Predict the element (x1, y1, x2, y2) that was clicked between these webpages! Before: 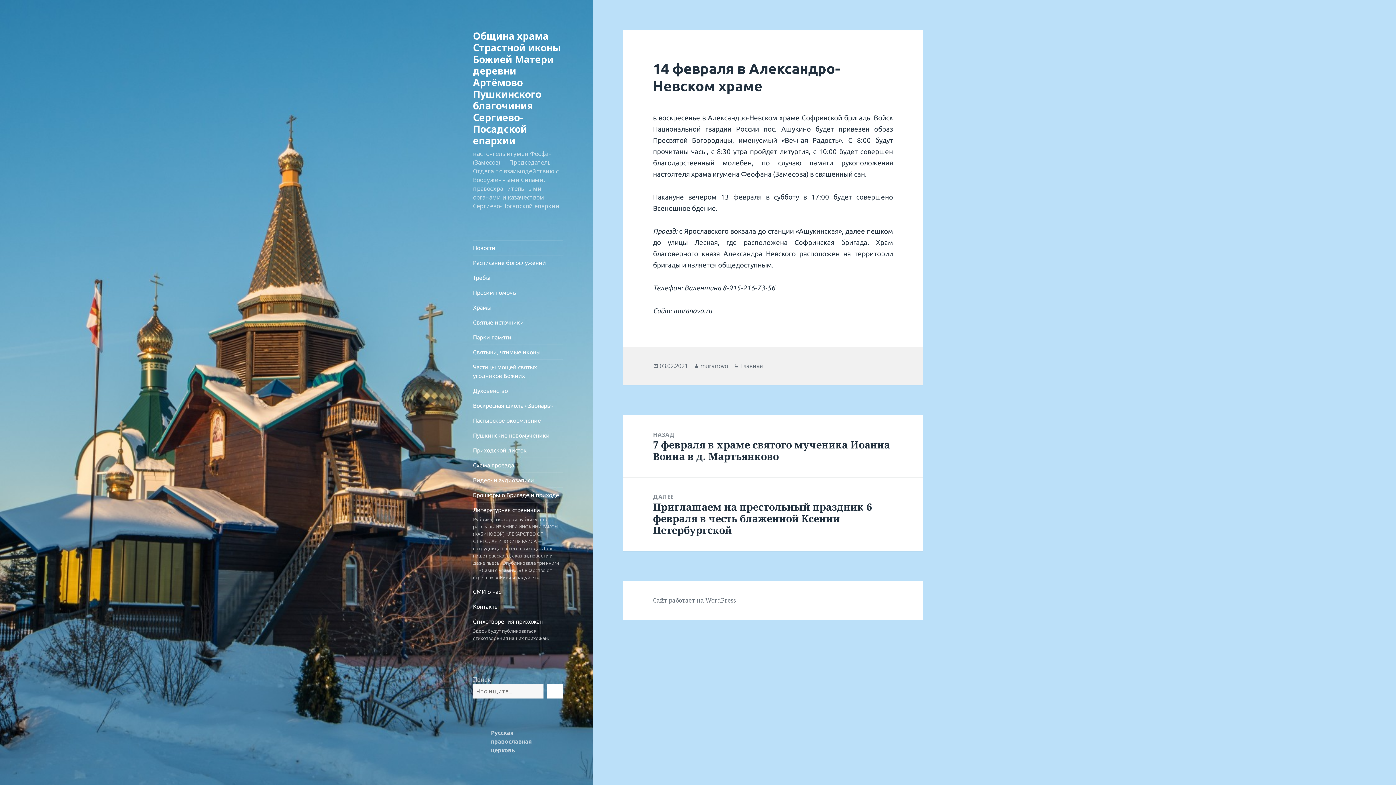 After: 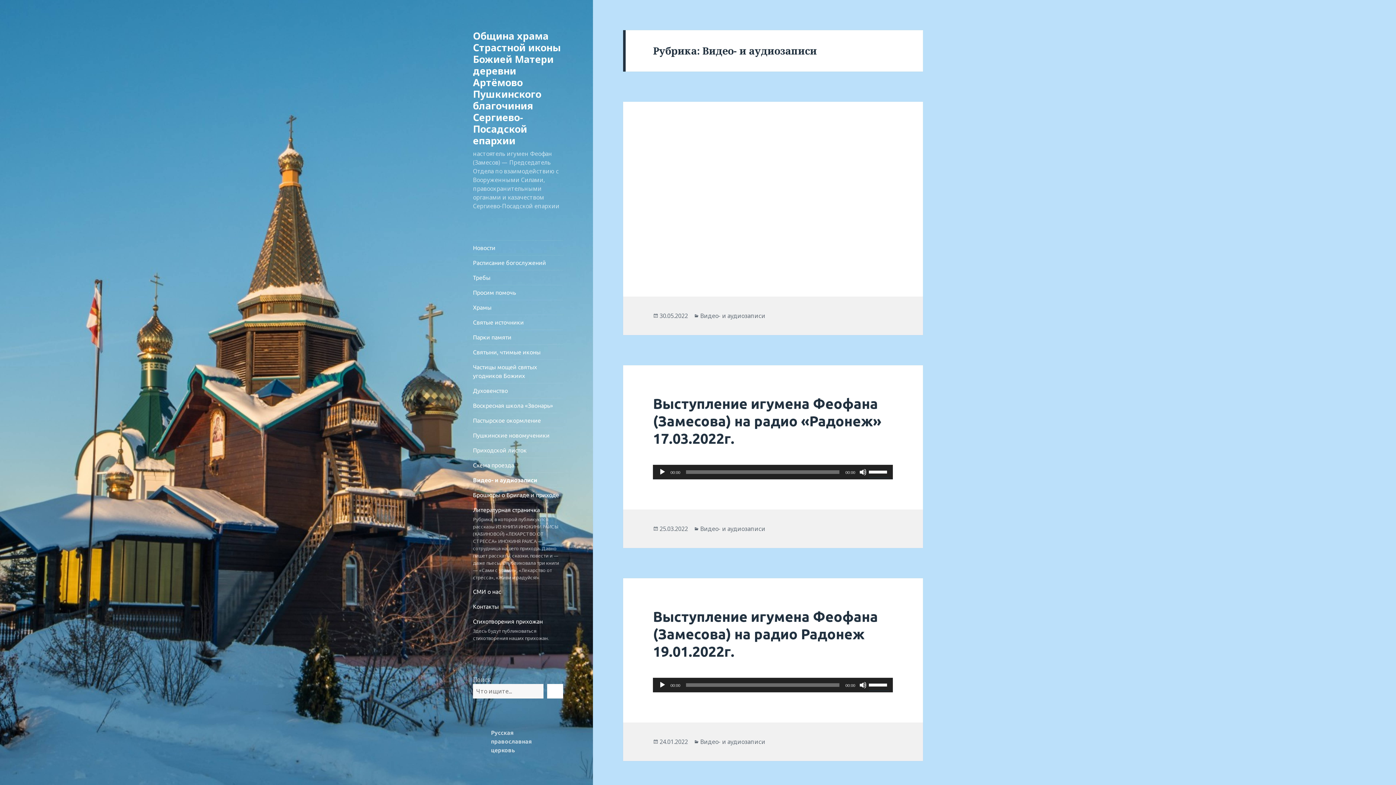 Action: label: Видео- и аудиозаписи bbox: (473, 473, 563, 487)